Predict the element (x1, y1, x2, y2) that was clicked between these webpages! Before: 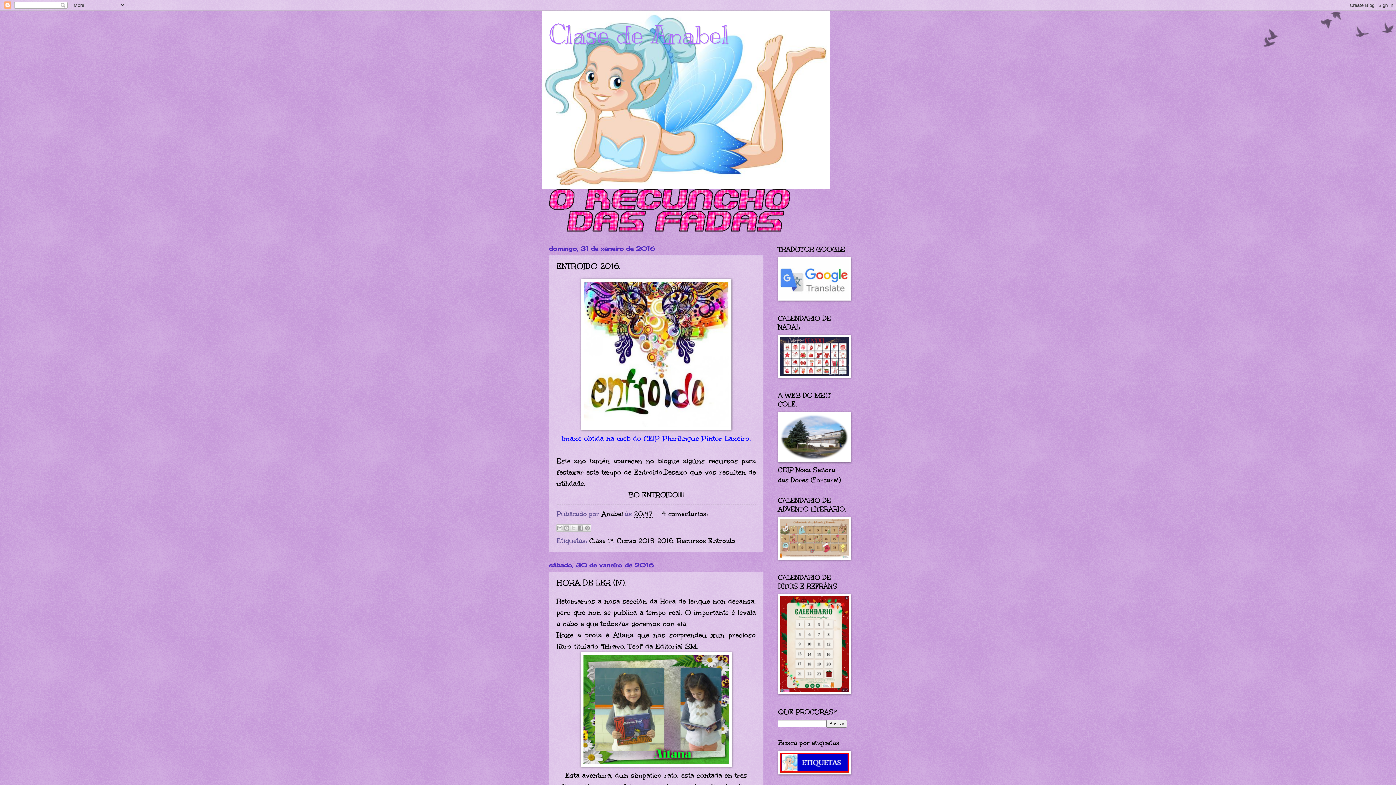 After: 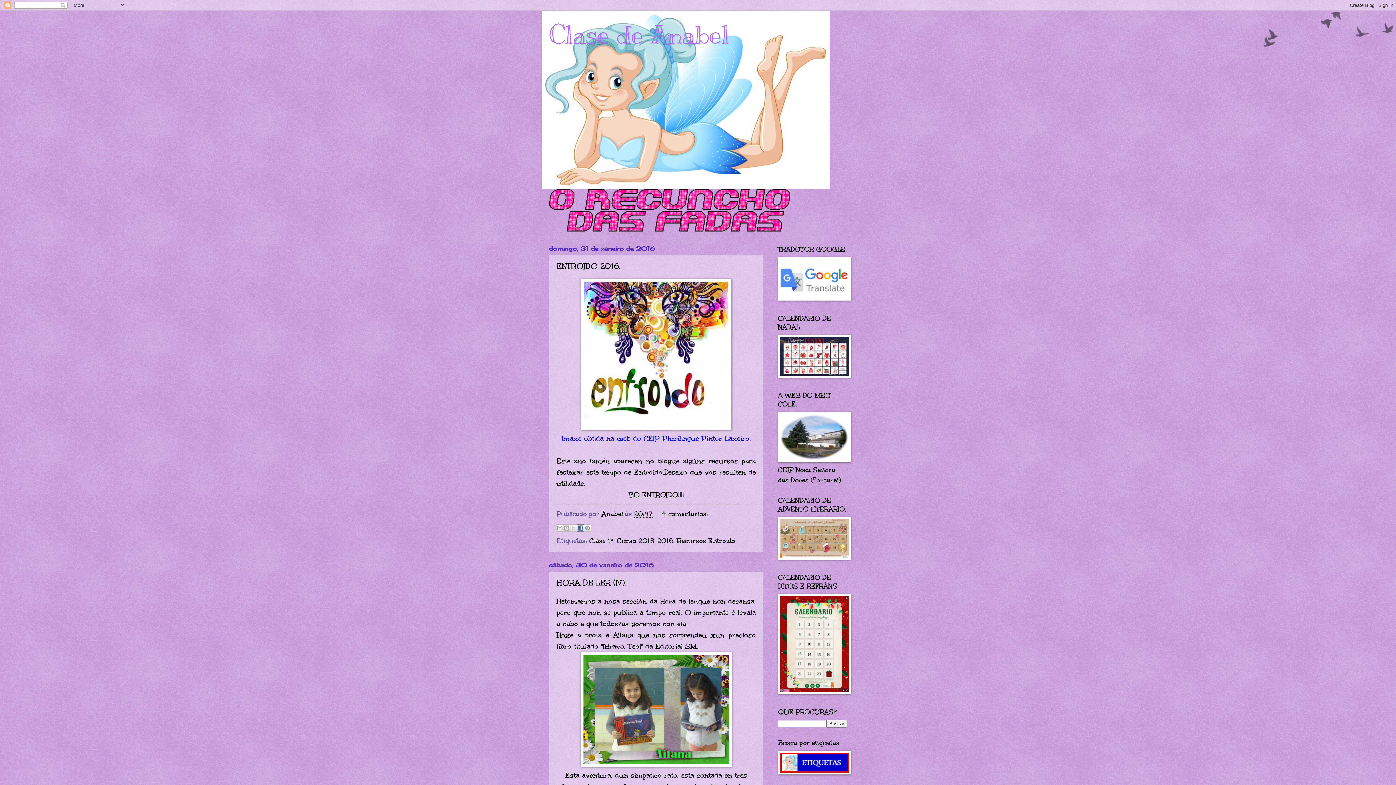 Action: bbox: (577, 524, 584, 532) label: Compartir en Facebook